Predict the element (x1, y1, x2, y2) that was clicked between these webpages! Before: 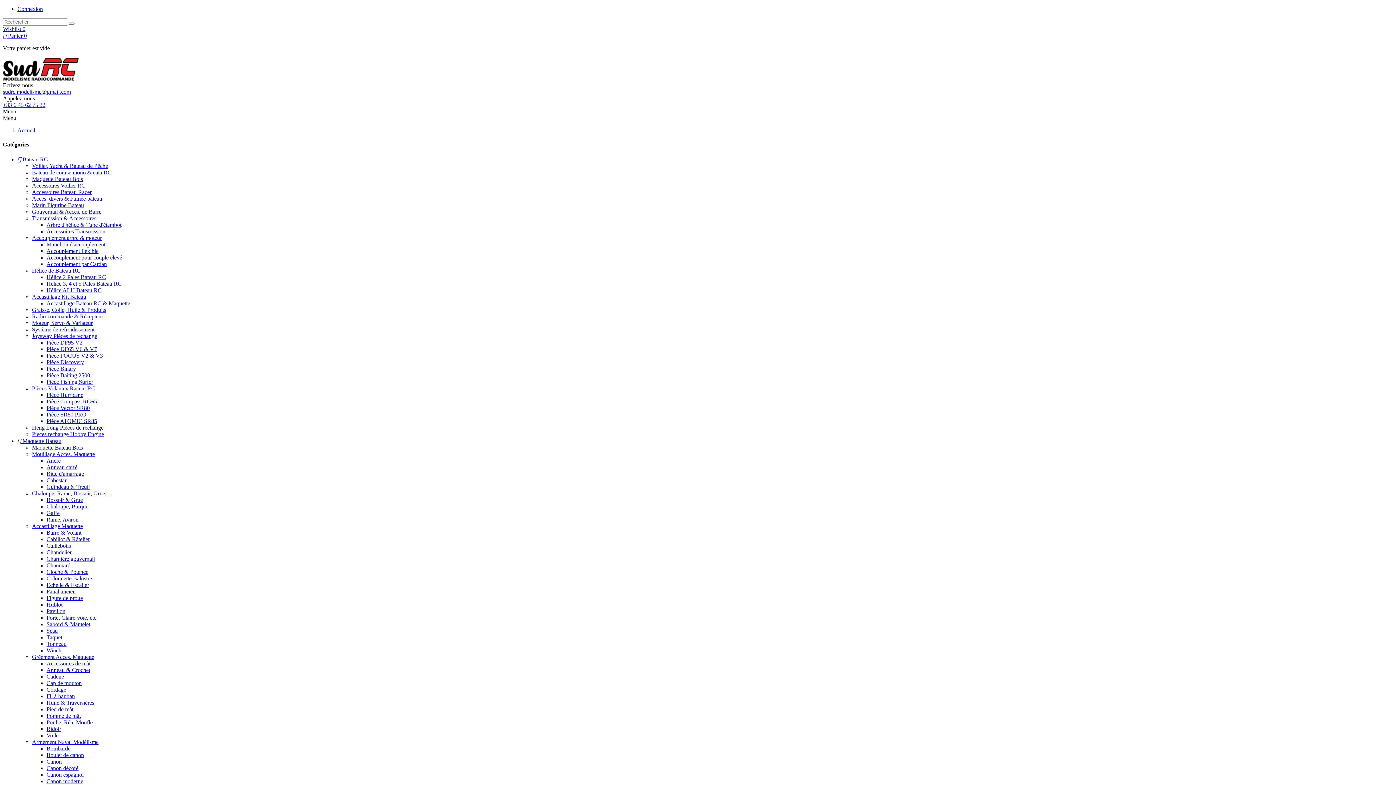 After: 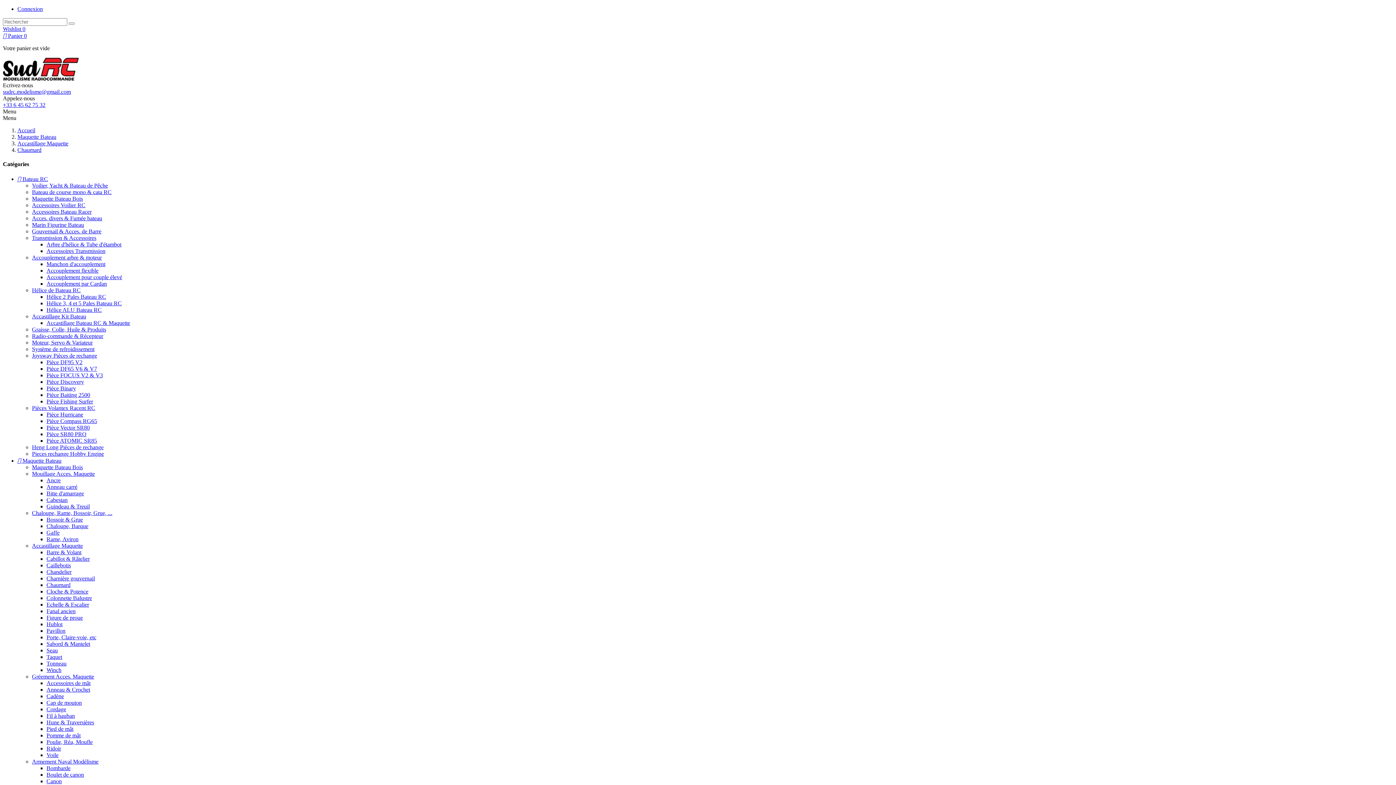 Action: label: Chaumard bbox: (46, 562, 70, 568)